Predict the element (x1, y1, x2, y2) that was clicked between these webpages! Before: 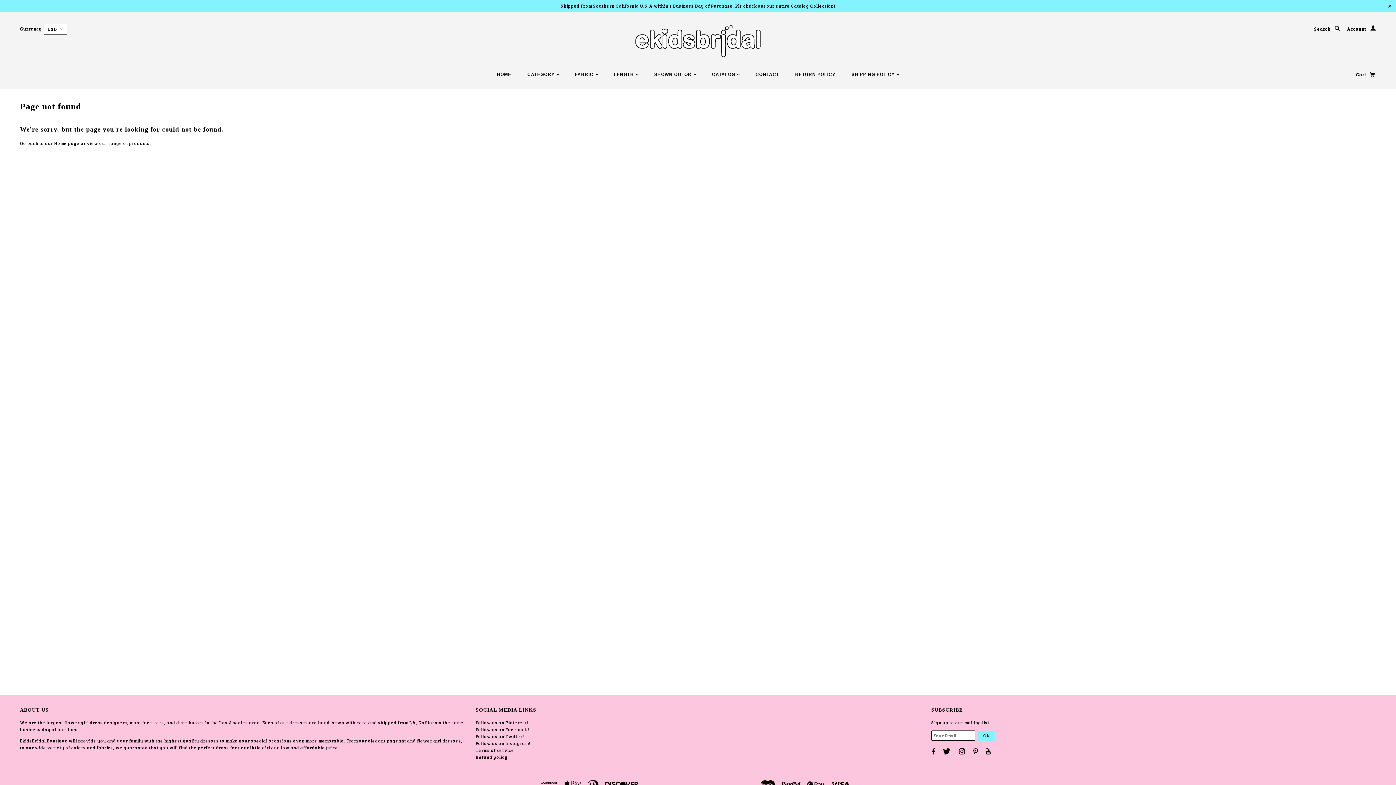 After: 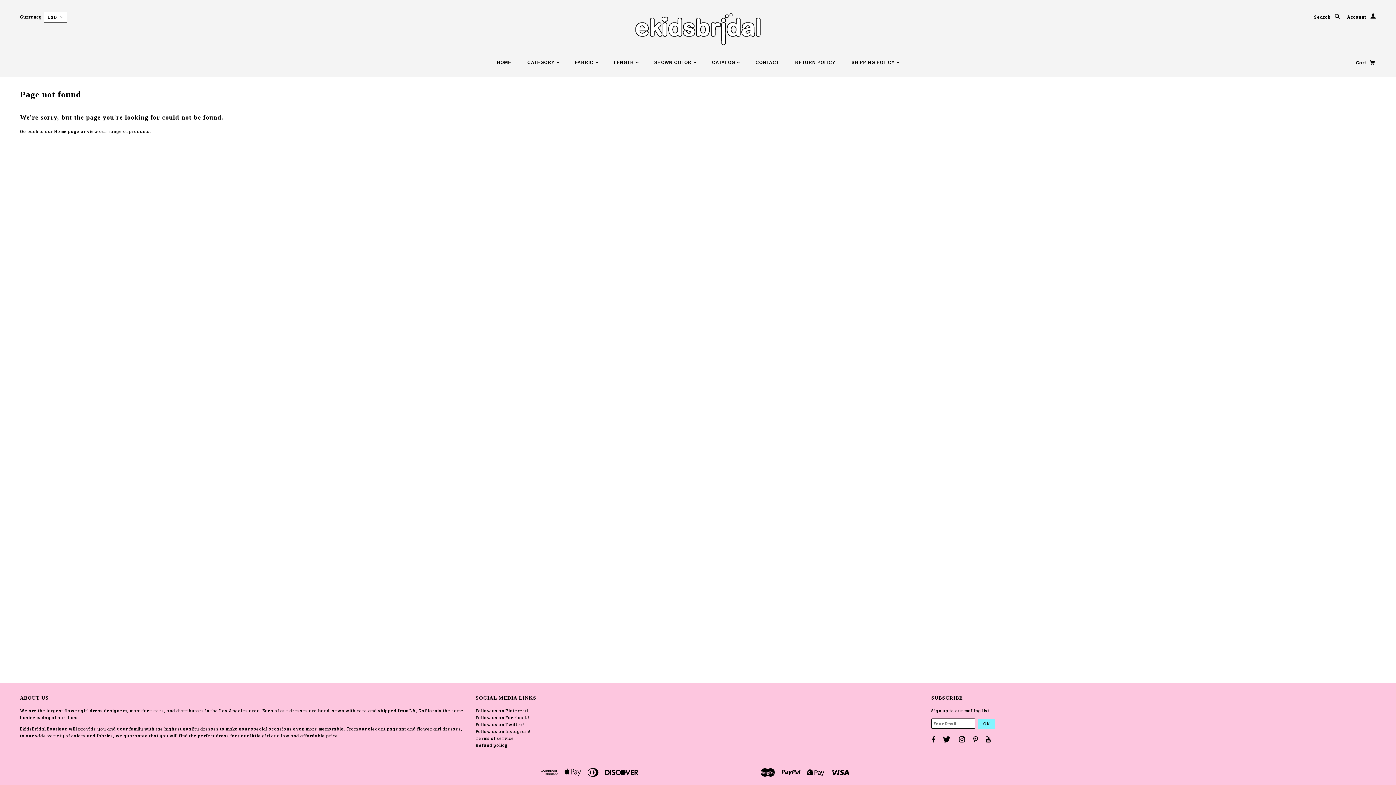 Action: bbox: (1388, 3, 1392, 8) label: ✕